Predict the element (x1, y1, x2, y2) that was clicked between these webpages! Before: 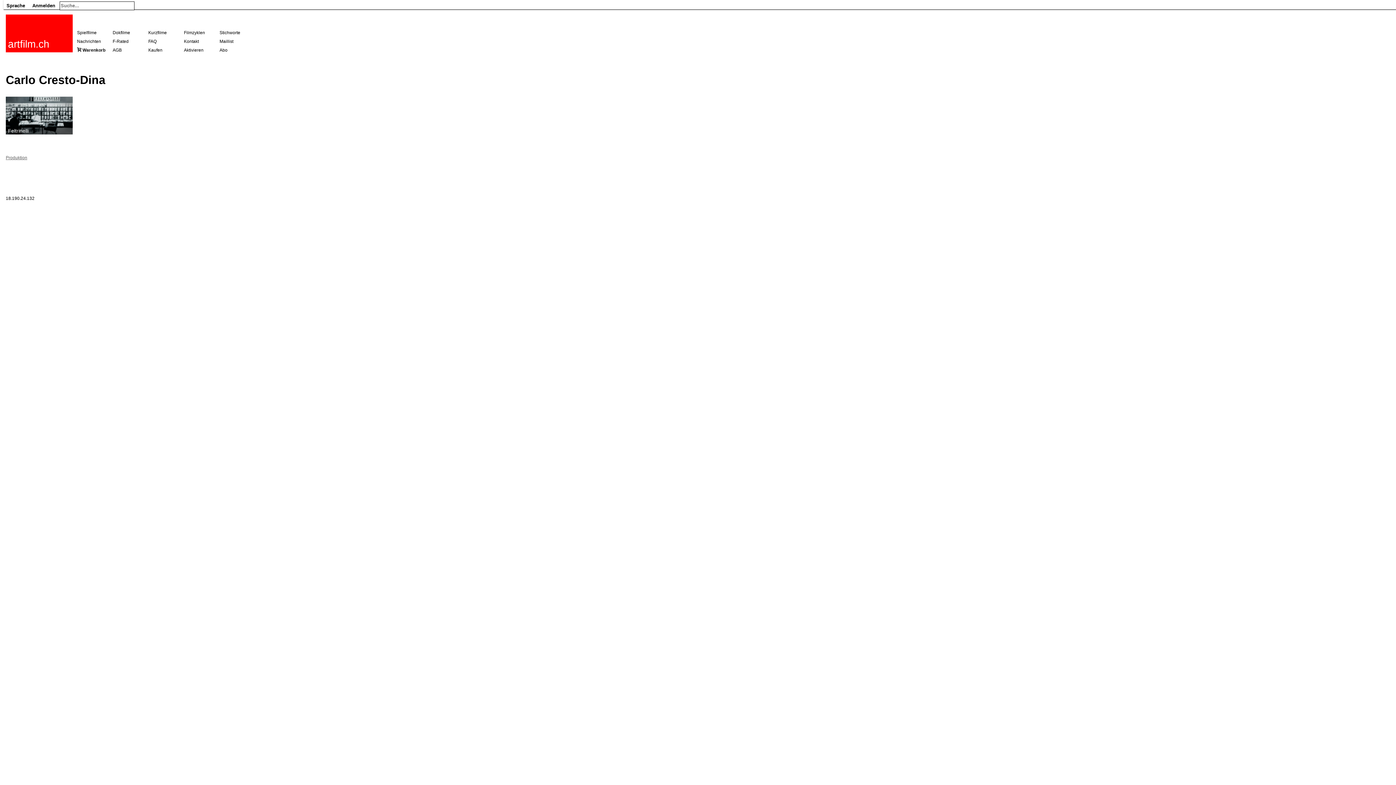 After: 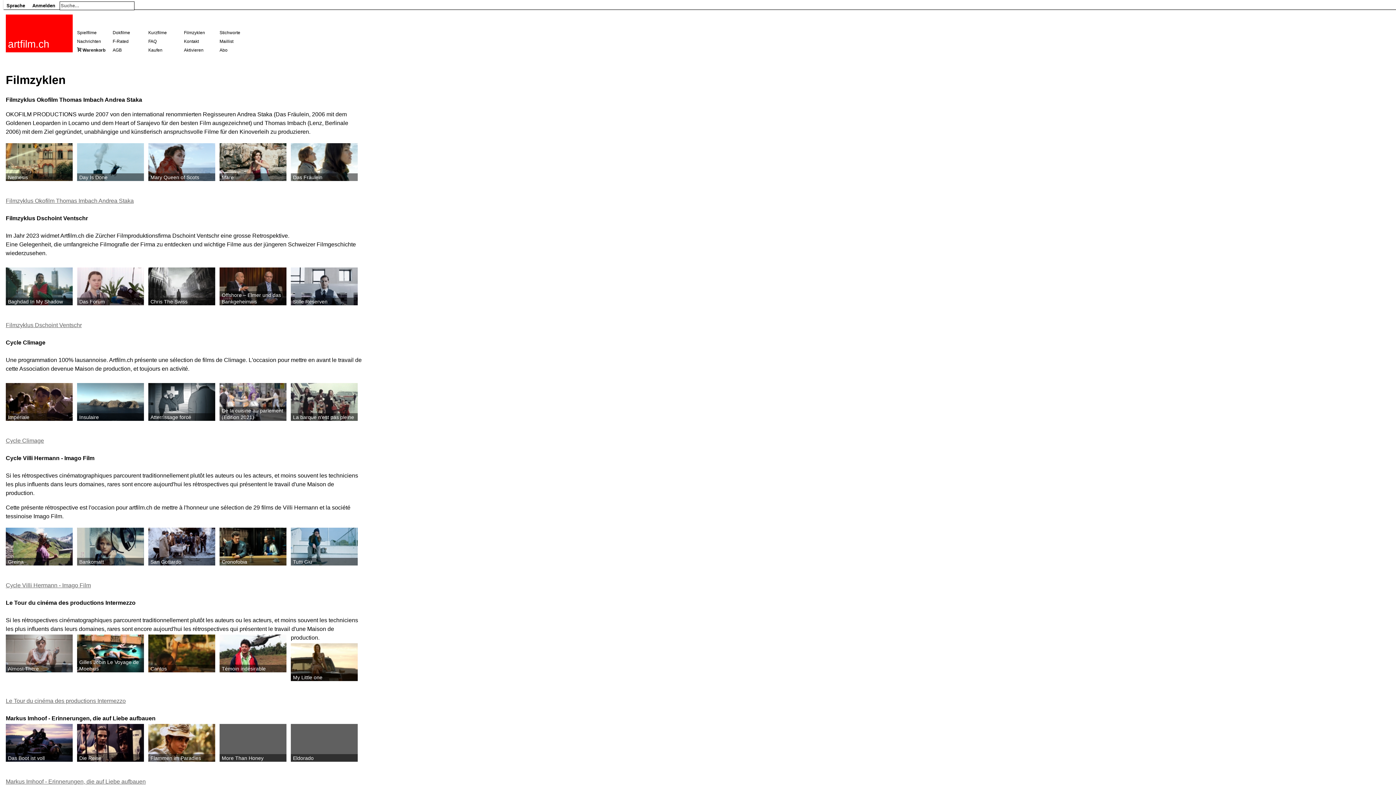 Action: label: Filmzyklen bbox: (184, 30, 205, 35)